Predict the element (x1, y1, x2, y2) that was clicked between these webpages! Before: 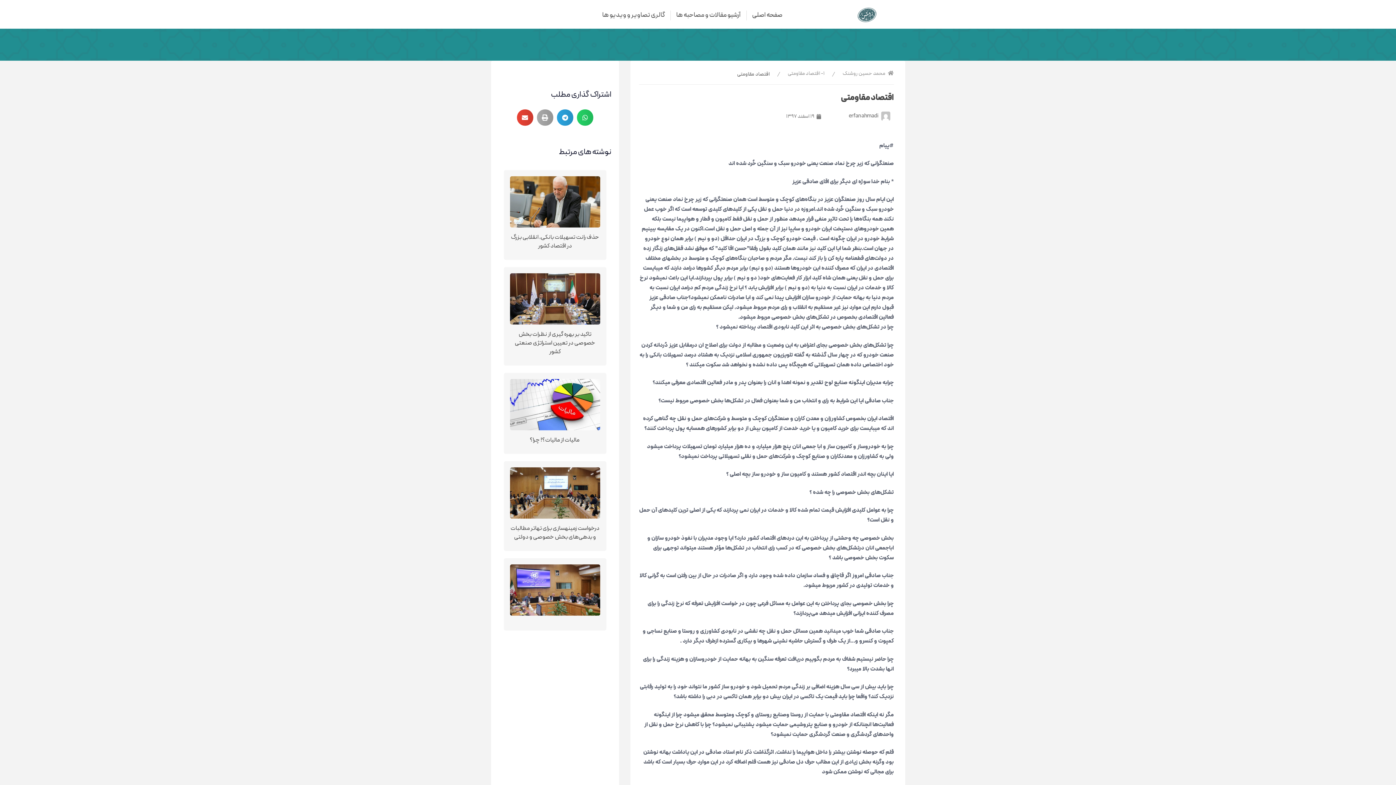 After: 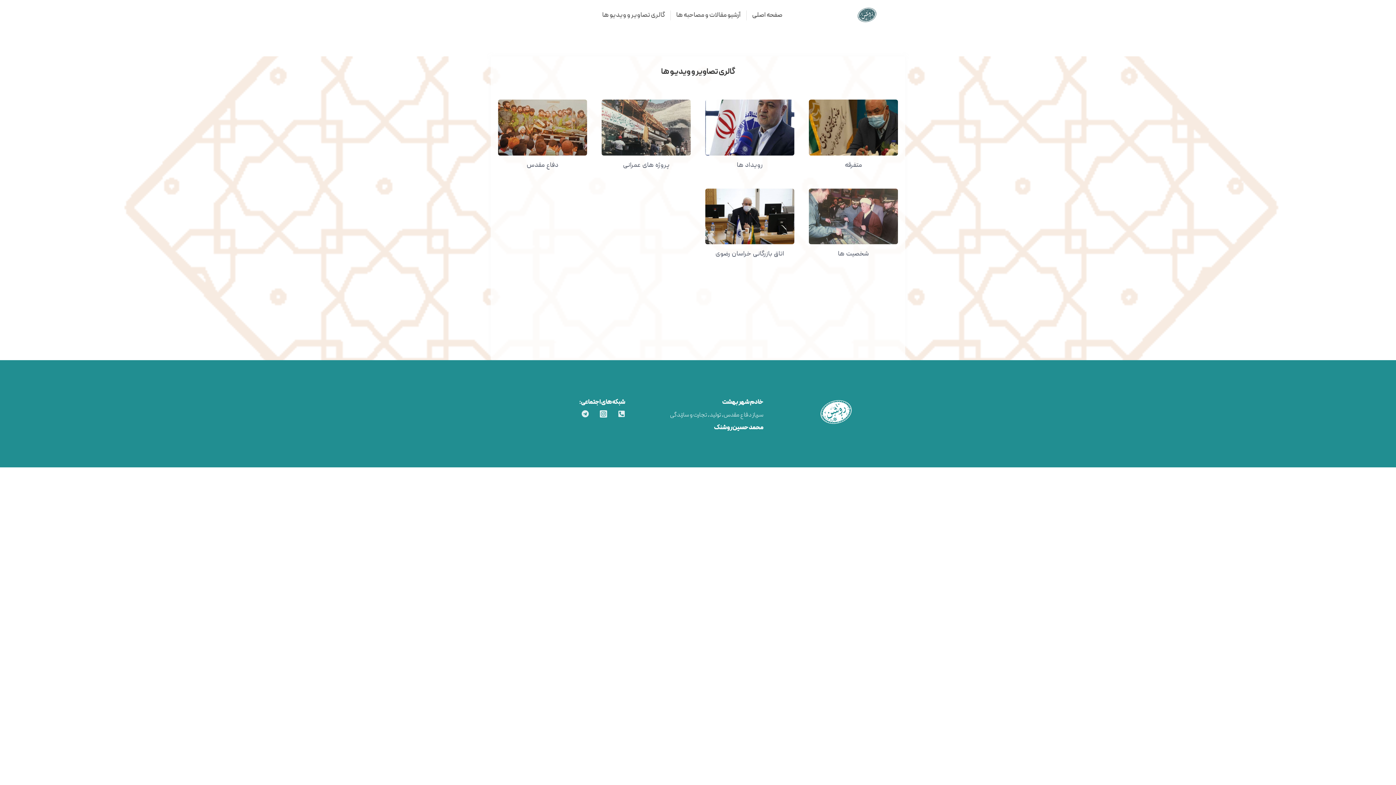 Action: bbox: (602, 10, 665, 20) label: گالری تصاویر و ویدیو ها